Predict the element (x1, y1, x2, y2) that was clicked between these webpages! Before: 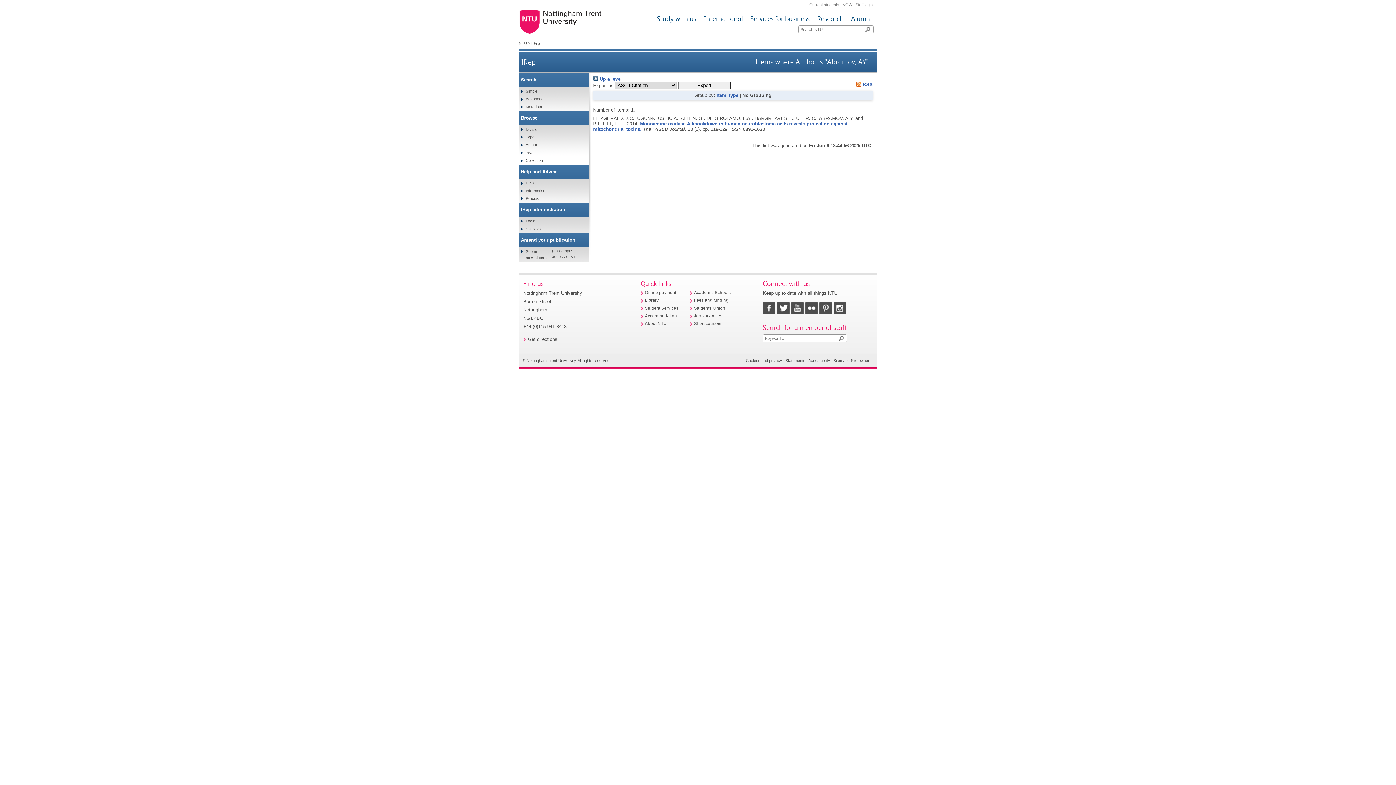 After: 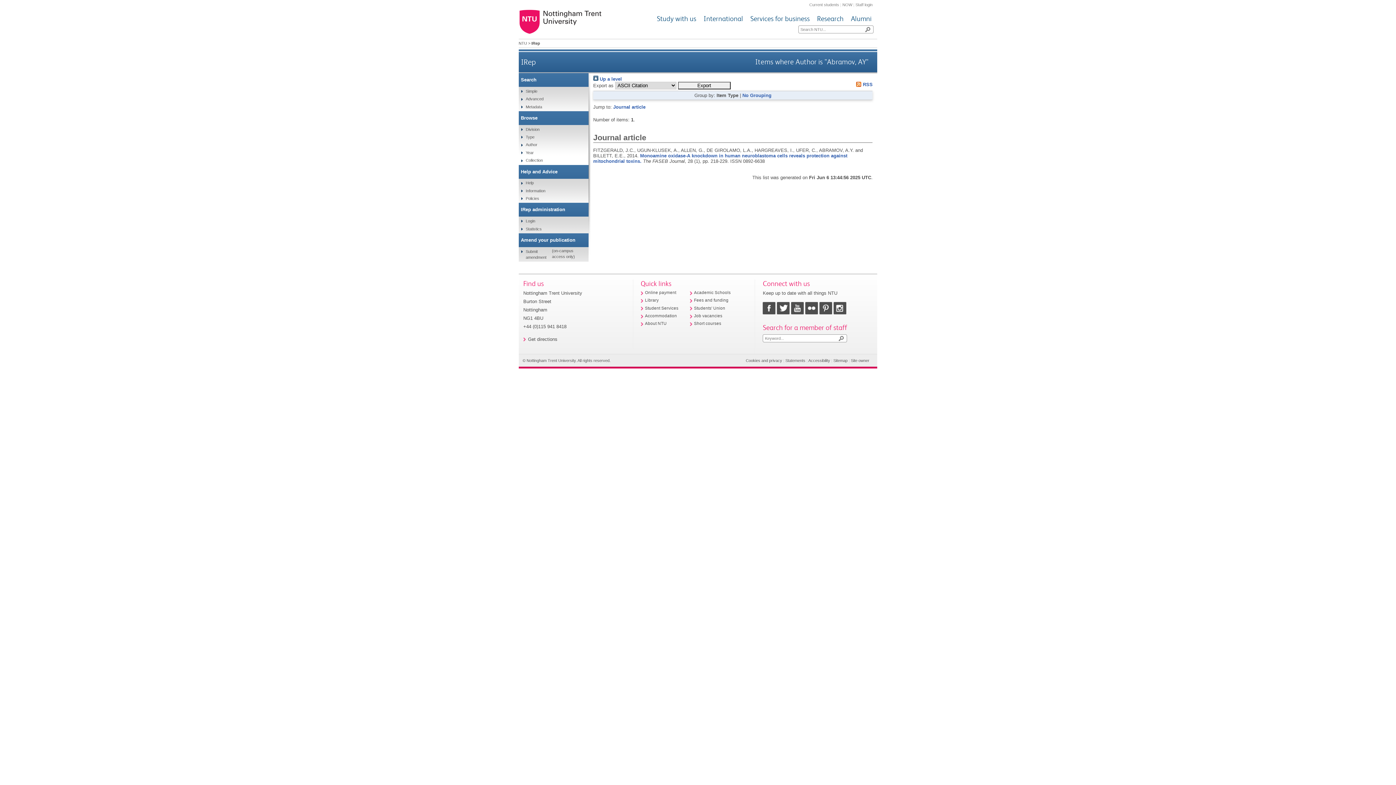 Action: label: Item Type bbox: (716, 92, 738, 98)